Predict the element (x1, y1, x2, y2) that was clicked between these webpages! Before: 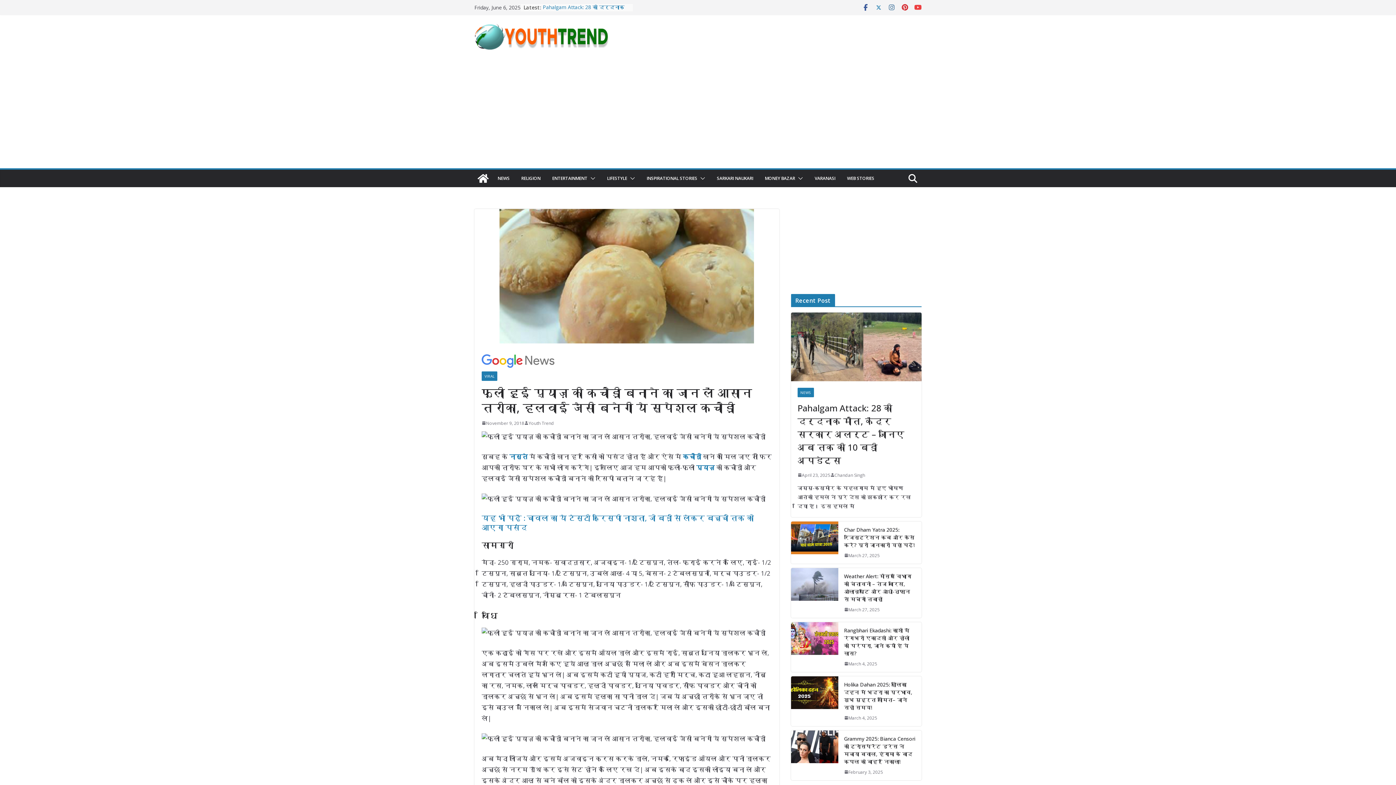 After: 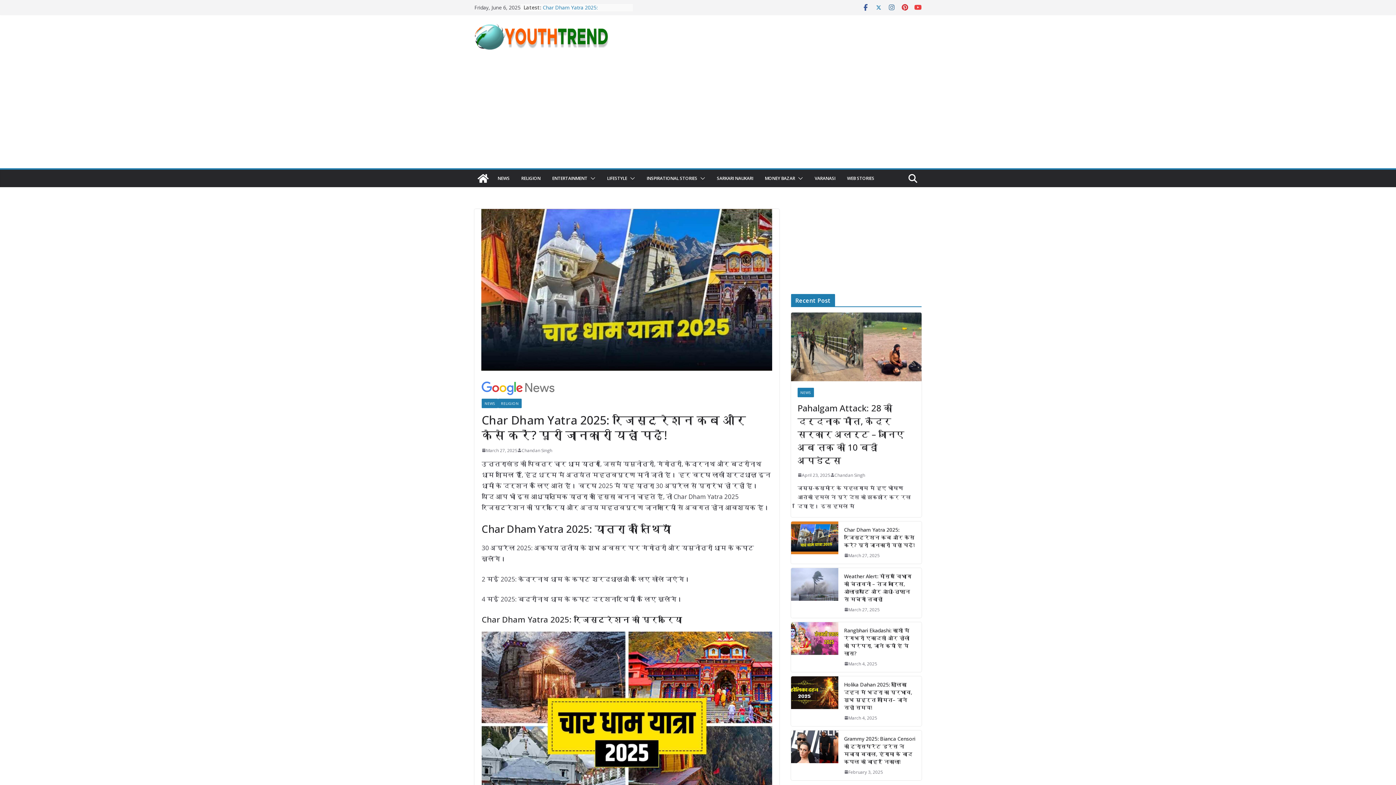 Action: bbox: (844, 551, 879, 559) label: March 27, 2025